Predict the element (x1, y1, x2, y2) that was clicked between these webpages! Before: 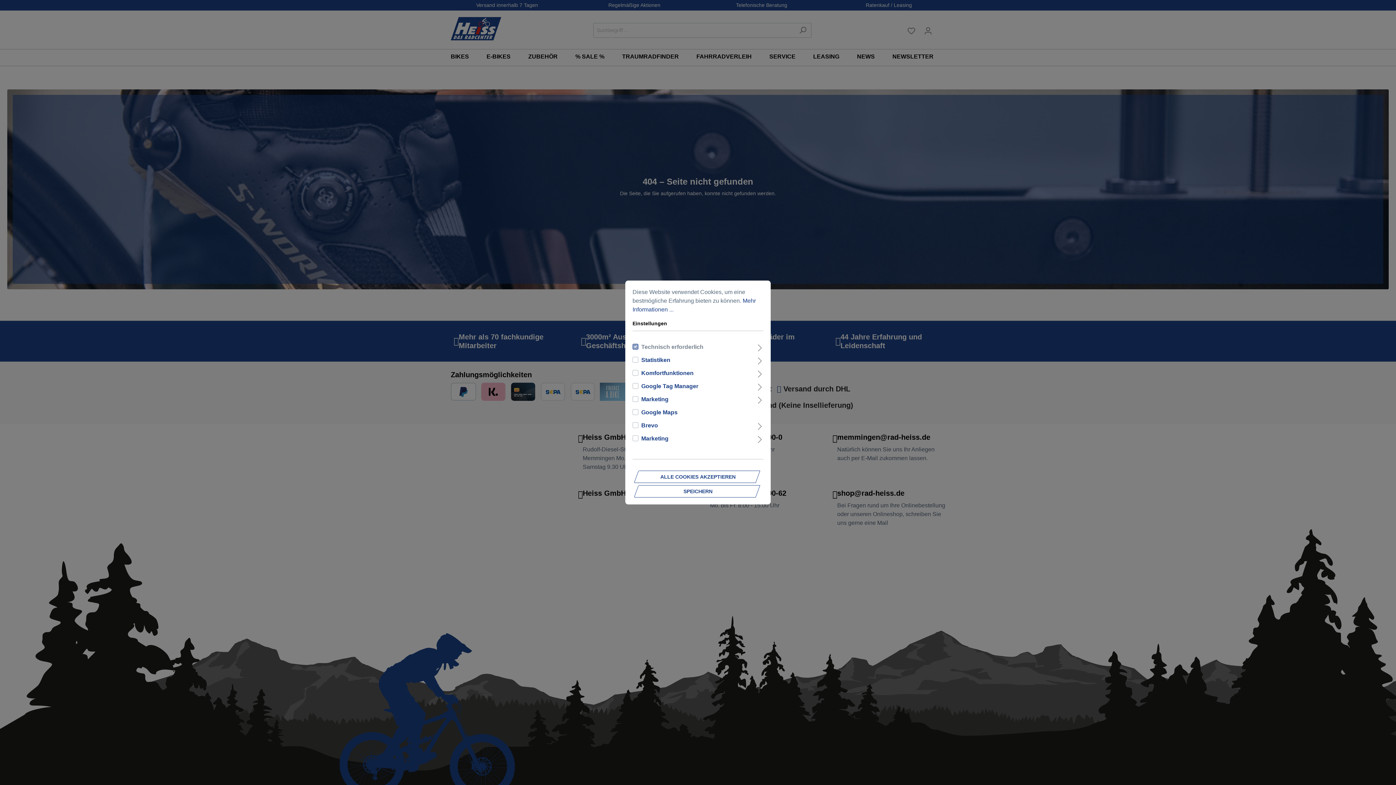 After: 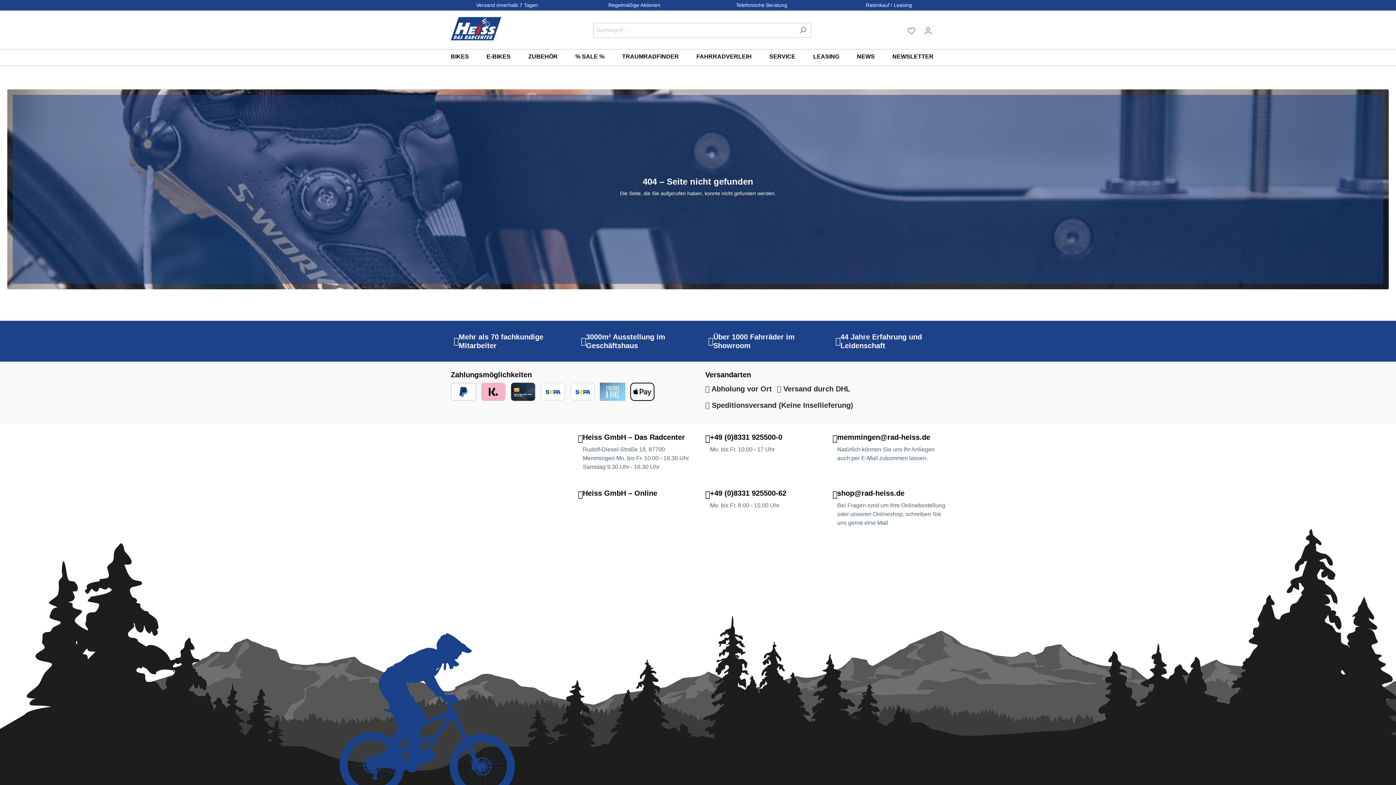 Action: label: SPEICHERN bbox: (640, 485, 756, 497)